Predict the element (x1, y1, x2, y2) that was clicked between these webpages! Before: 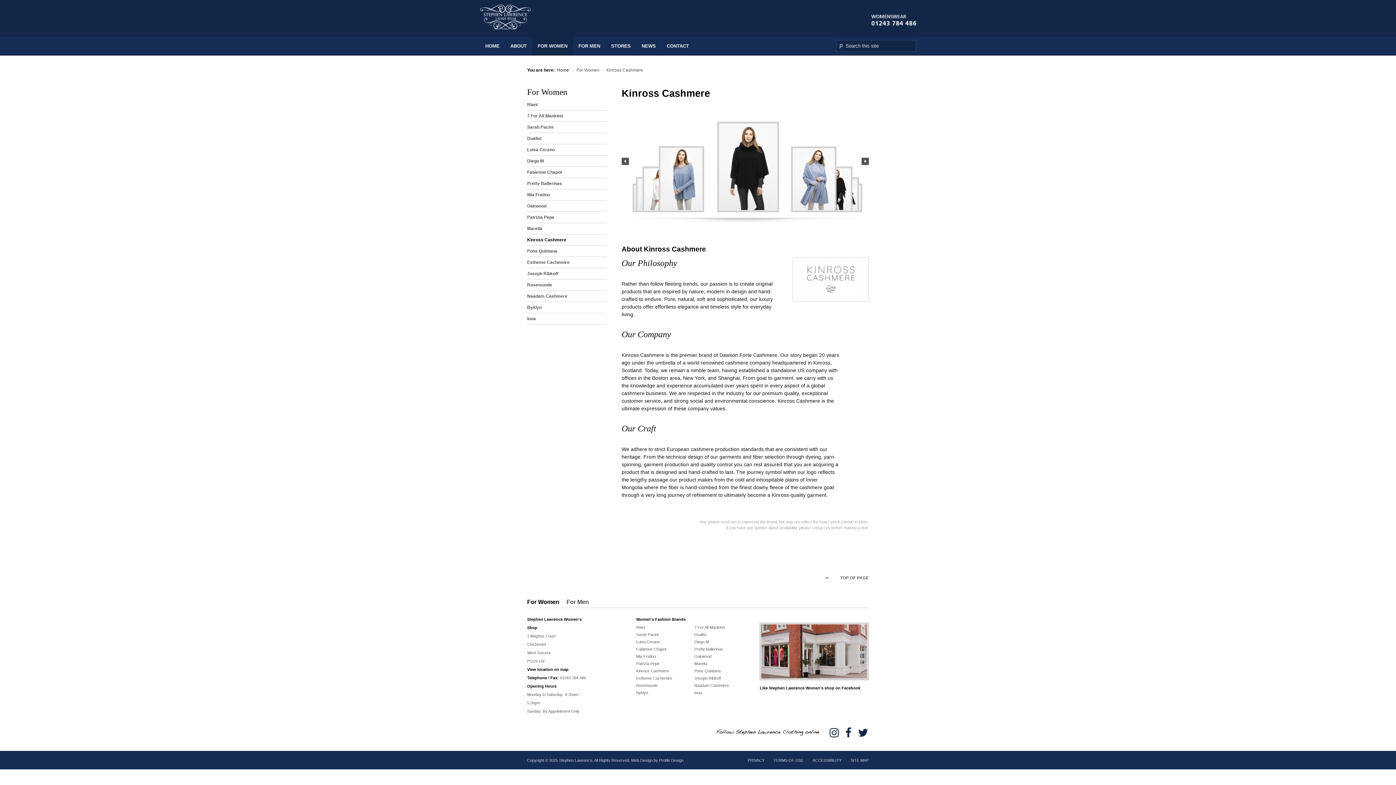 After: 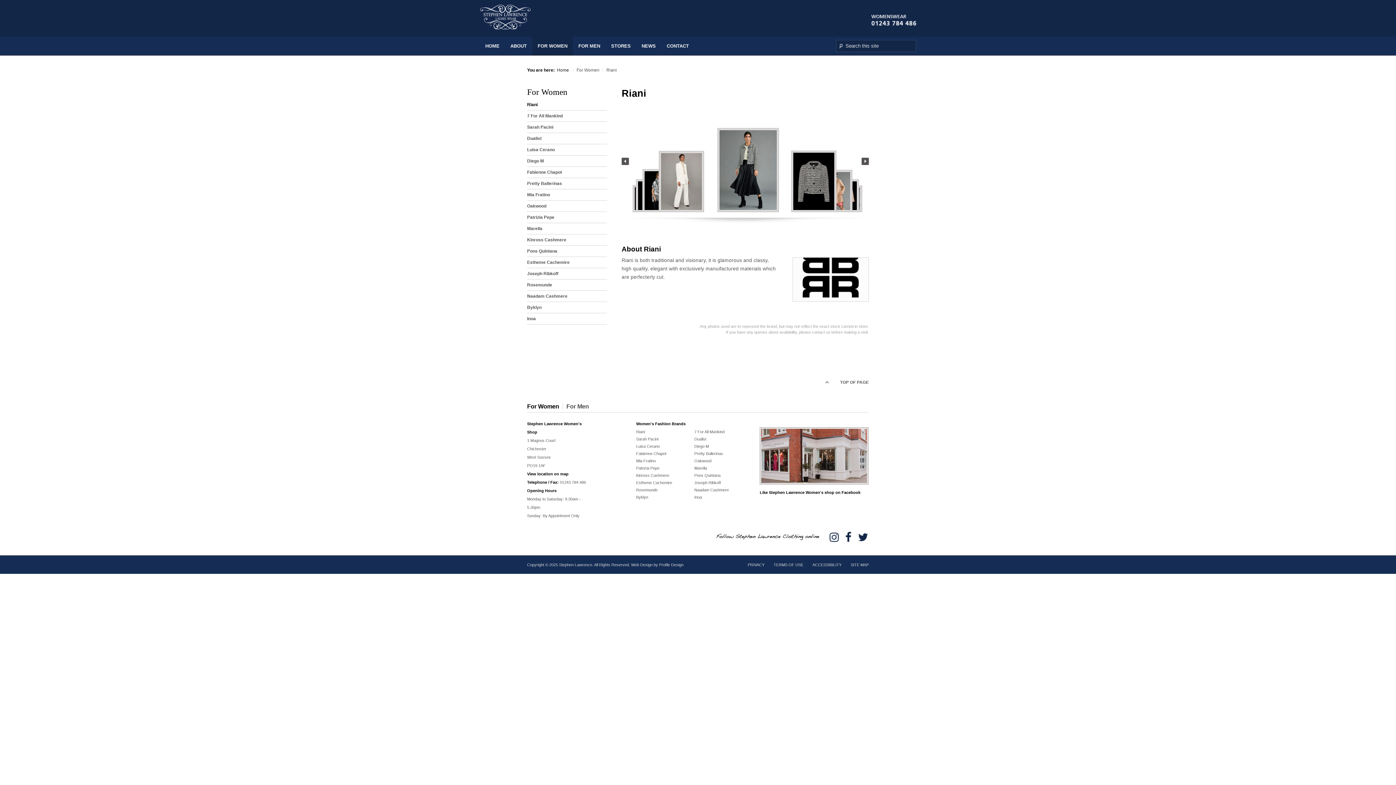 Action: label: Riani bbox: (527, 102, 537, 107)